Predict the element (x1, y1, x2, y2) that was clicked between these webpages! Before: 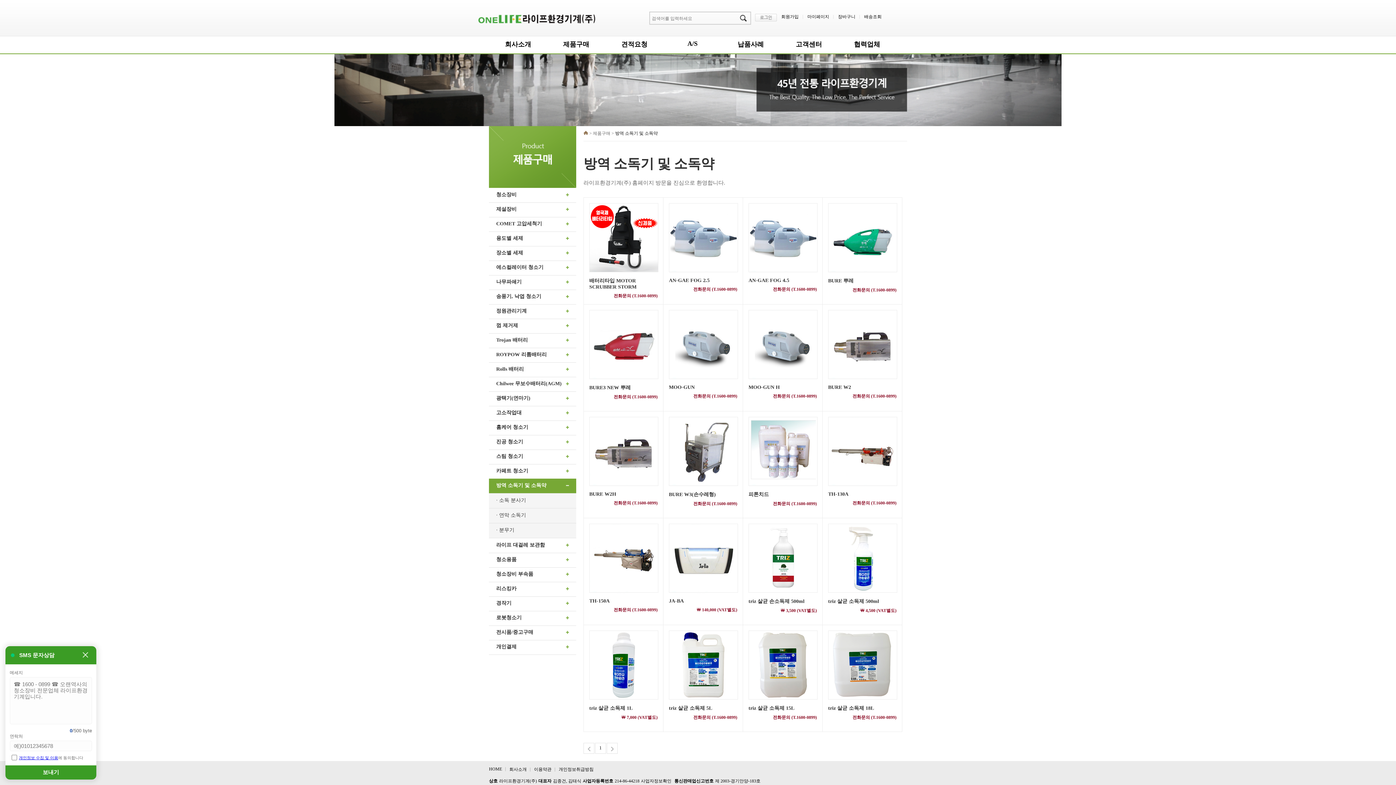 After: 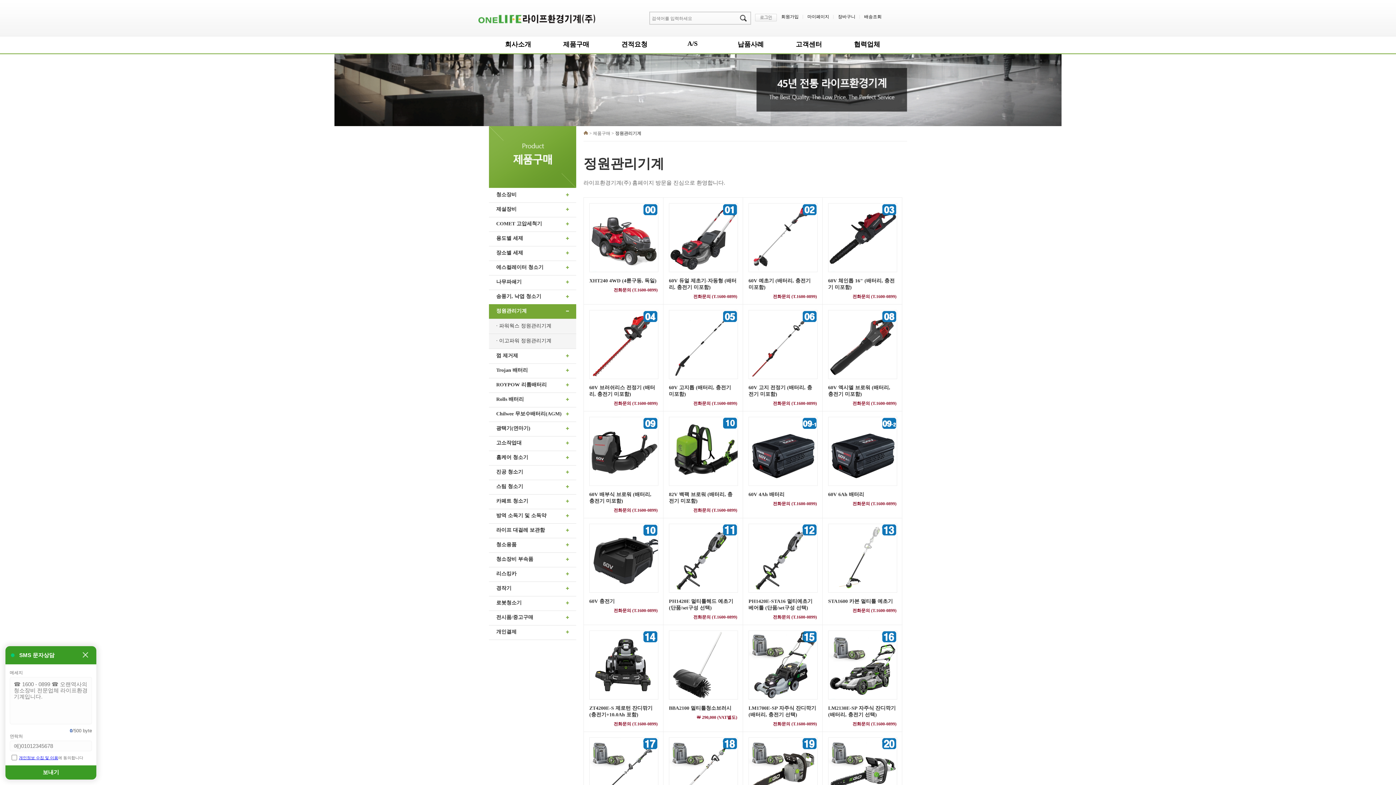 Action: bbox: (489, 304, 576, 319) label: 정원관리기계